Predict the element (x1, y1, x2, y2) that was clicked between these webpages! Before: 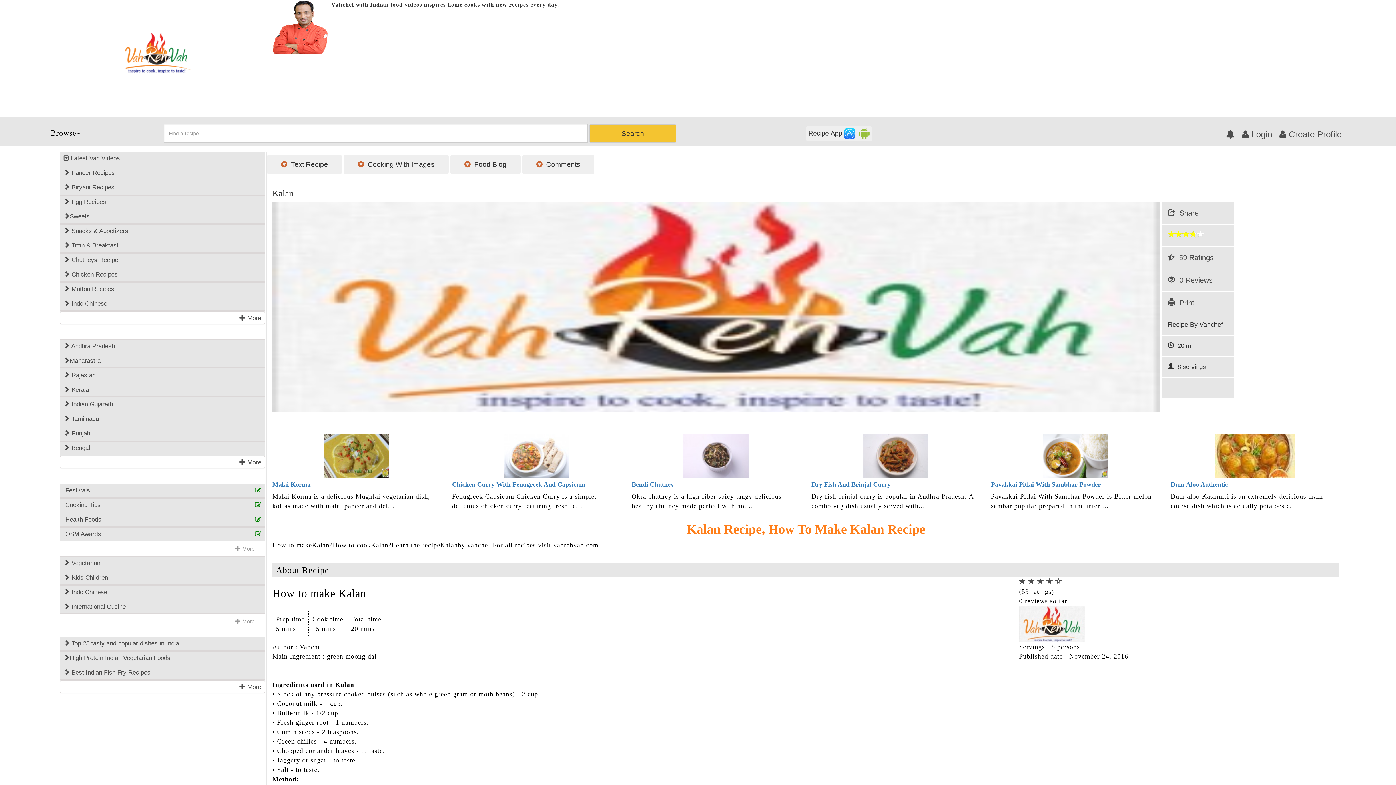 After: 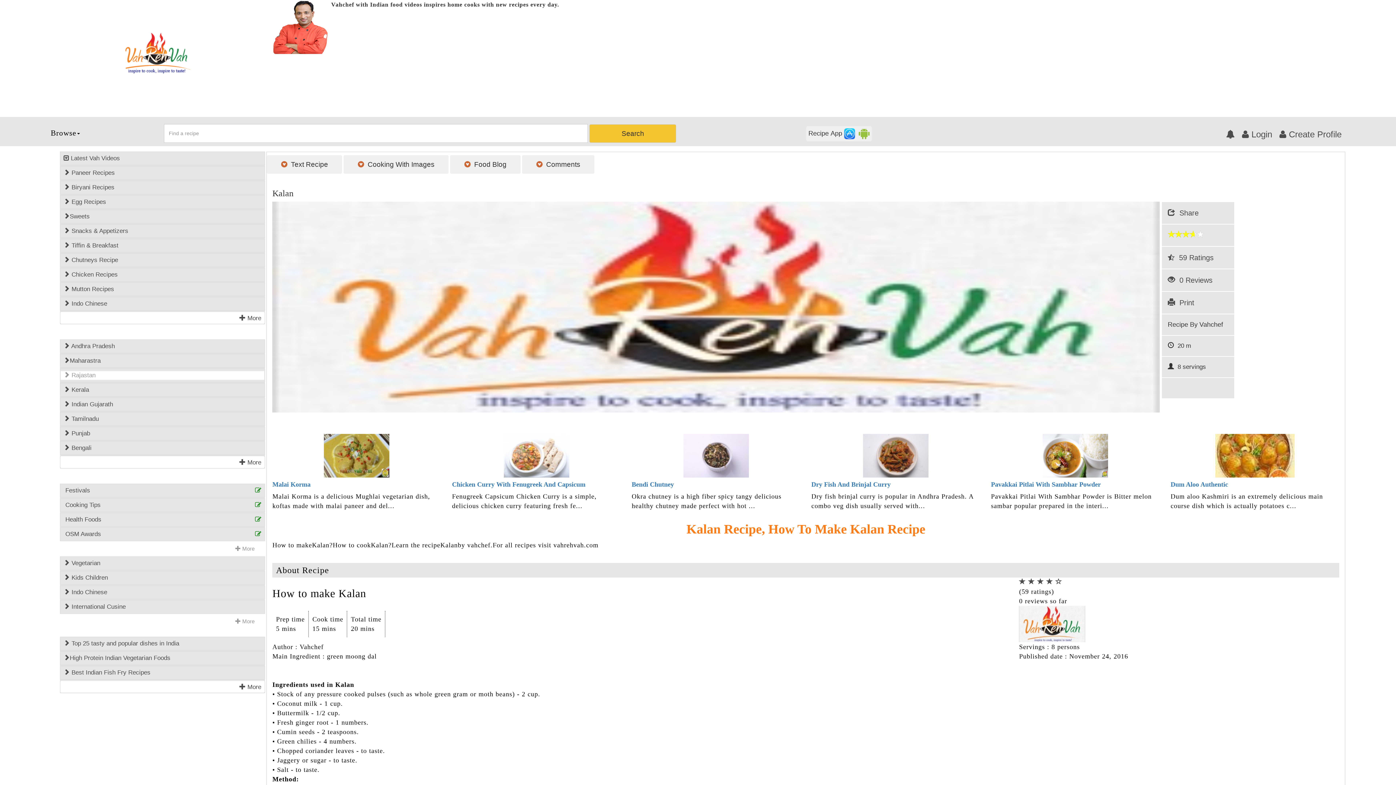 Action: bbox: (60, 371, 264, 380) label:  Rajastan